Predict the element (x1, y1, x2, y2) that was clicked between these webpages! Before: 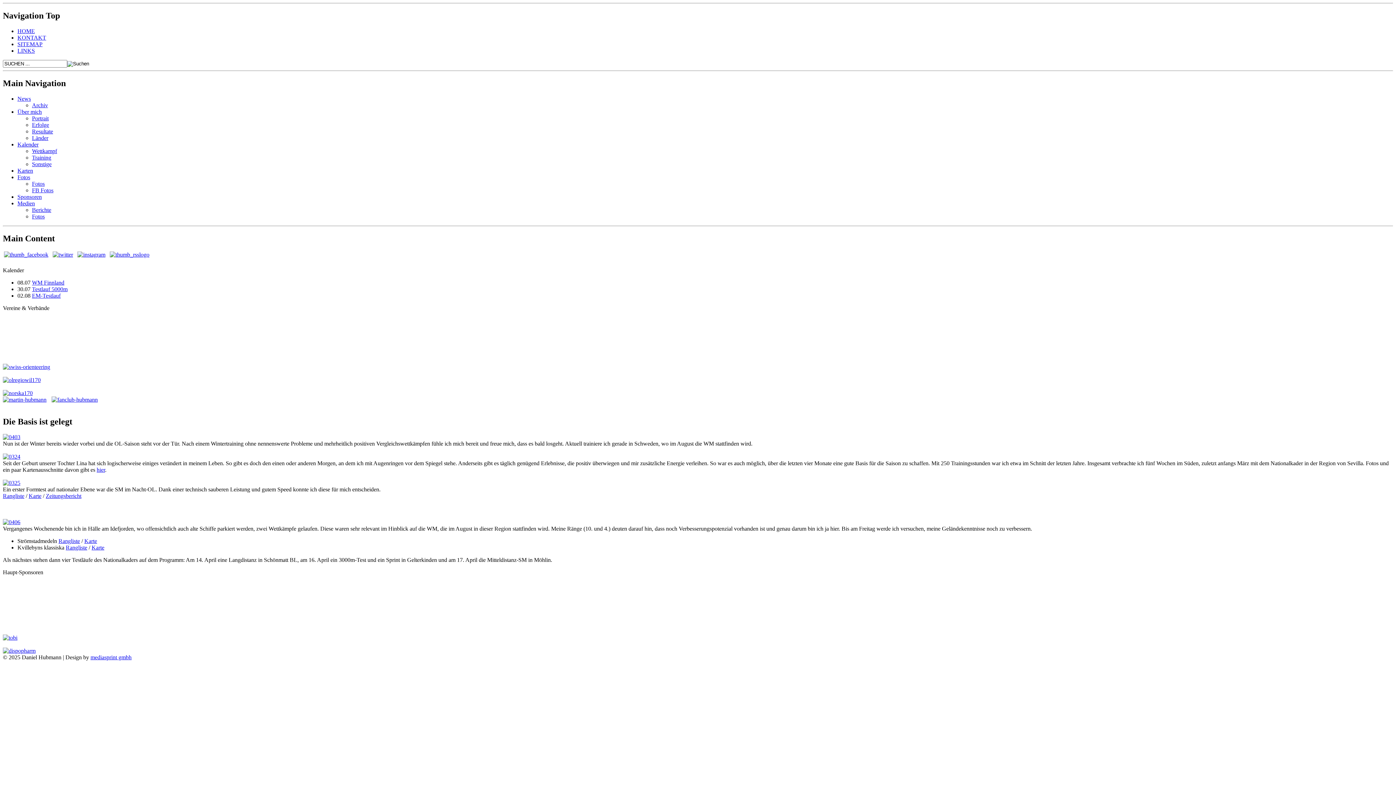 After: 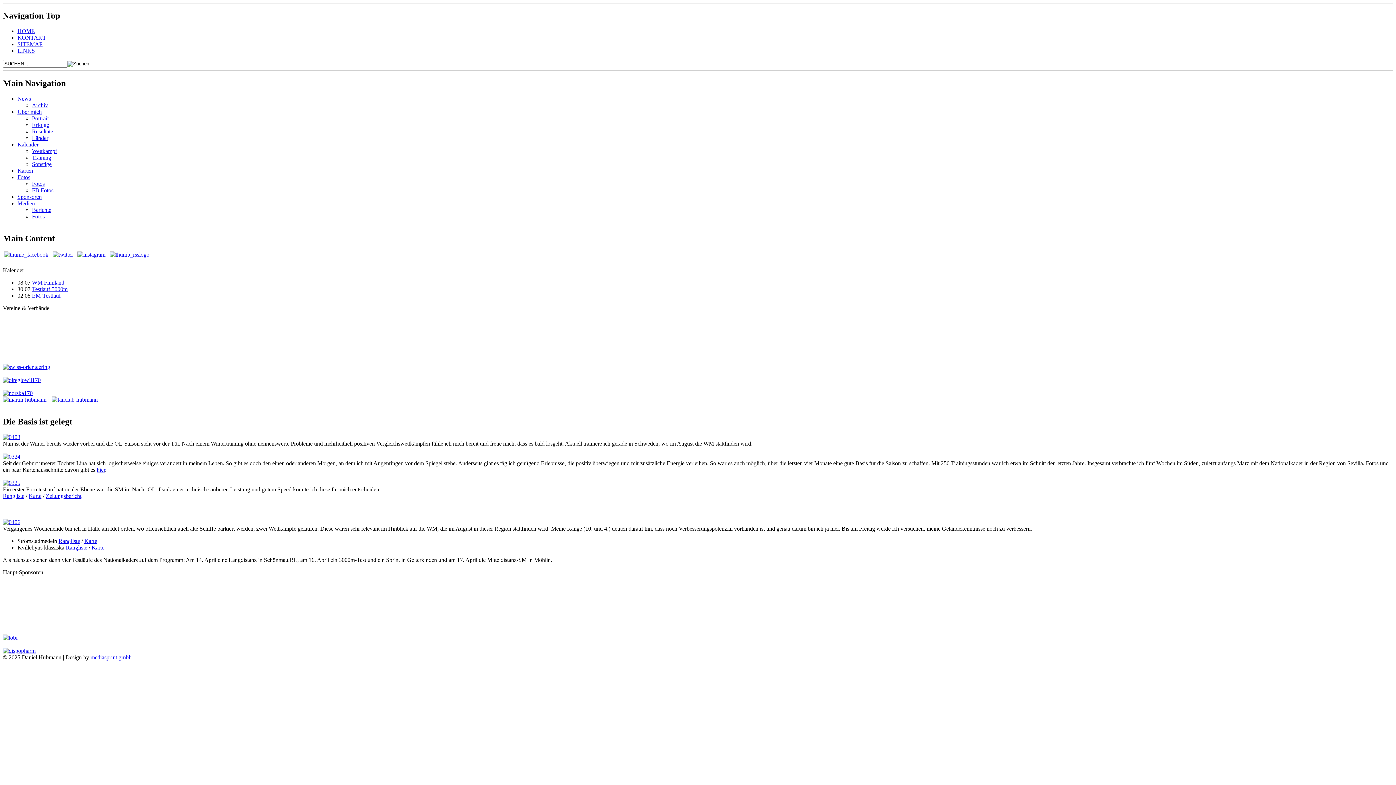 Action: bbox: (2, 390, 32, 396)